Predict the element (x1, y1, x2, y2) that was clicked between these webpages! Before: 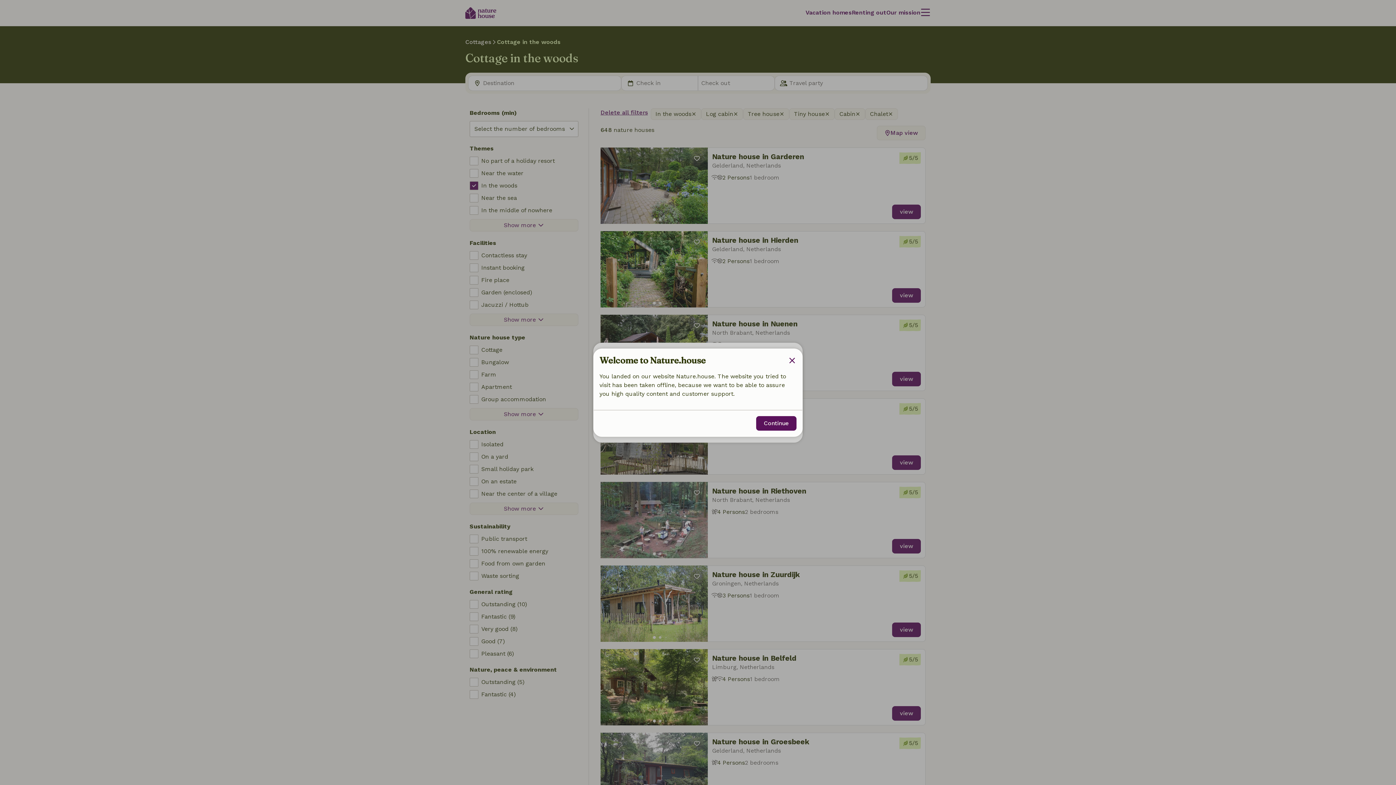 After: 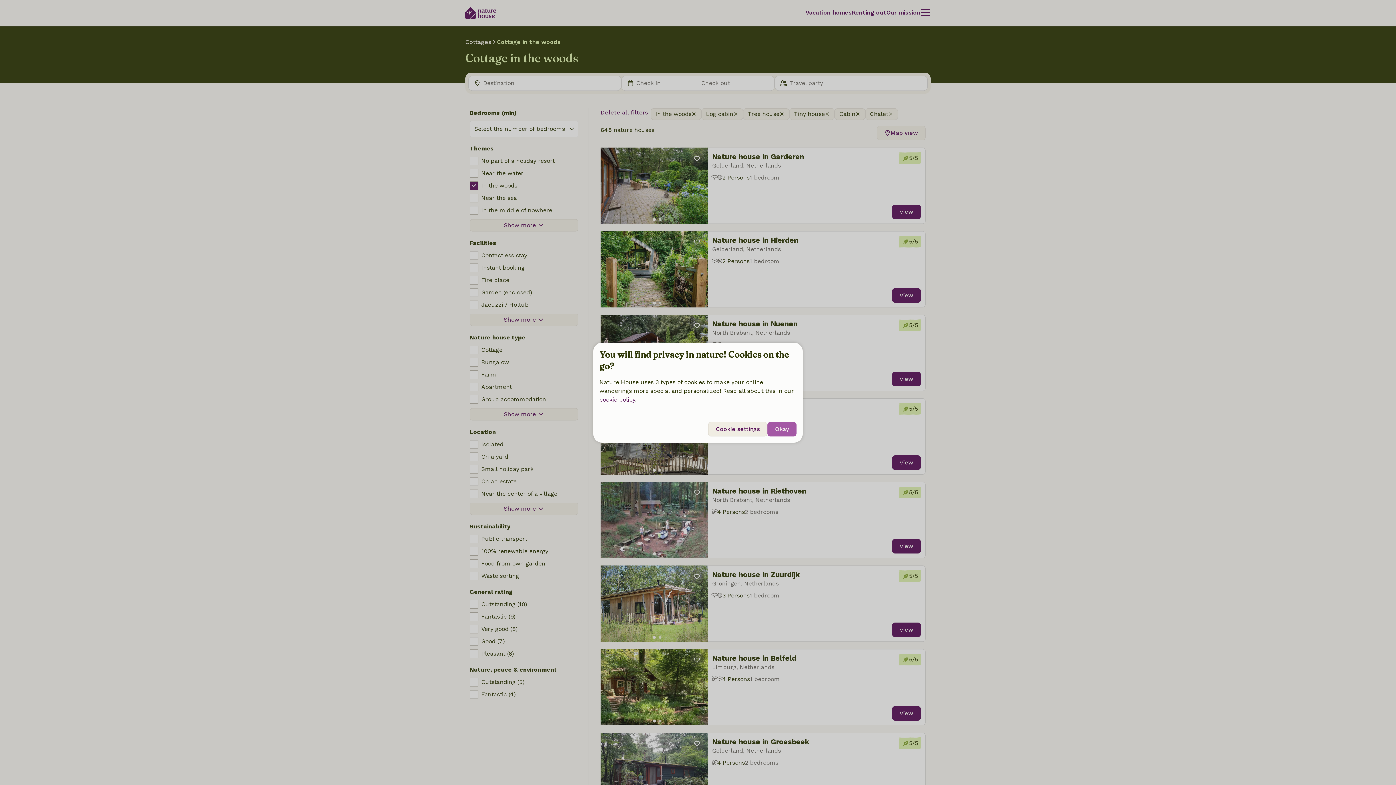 Action: label: Continue bbox: (756, 416, 796, 430)